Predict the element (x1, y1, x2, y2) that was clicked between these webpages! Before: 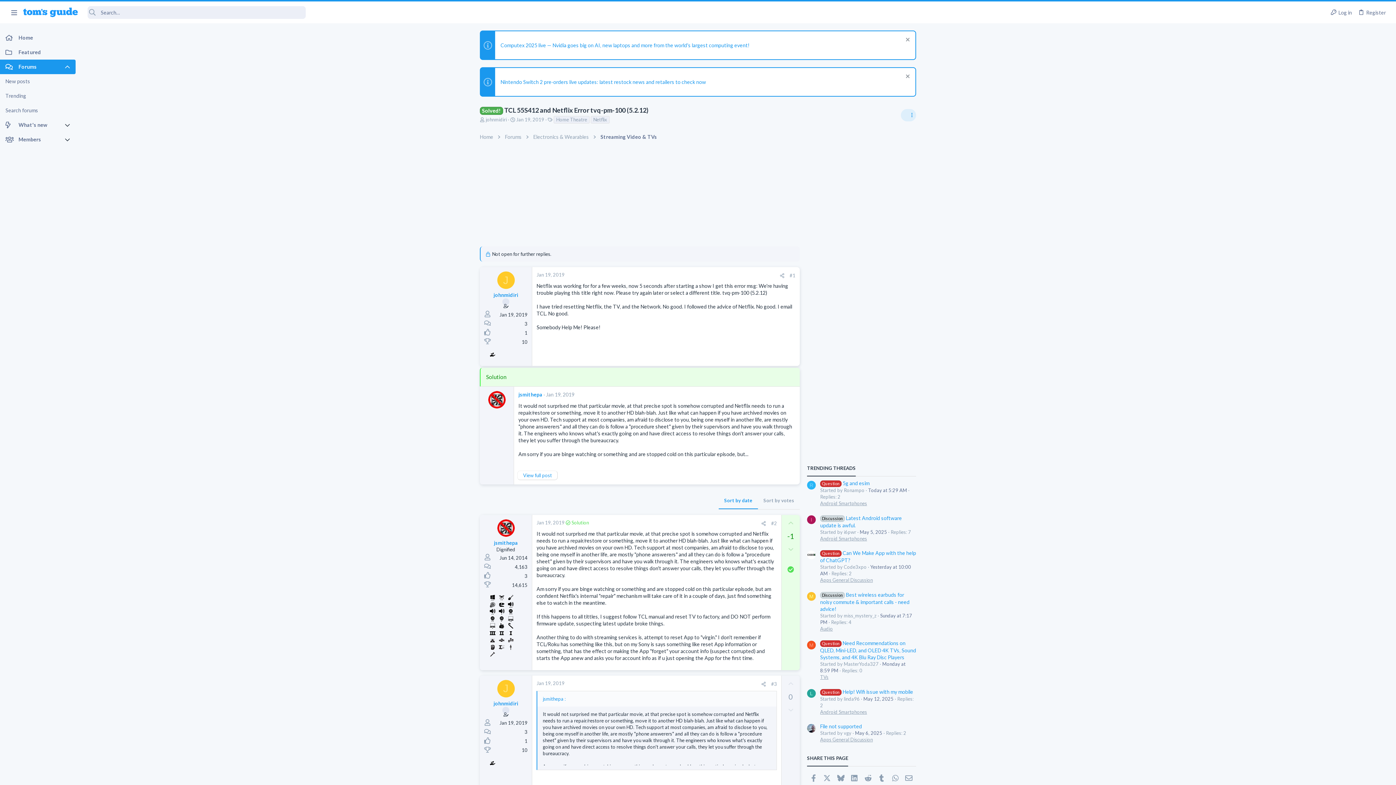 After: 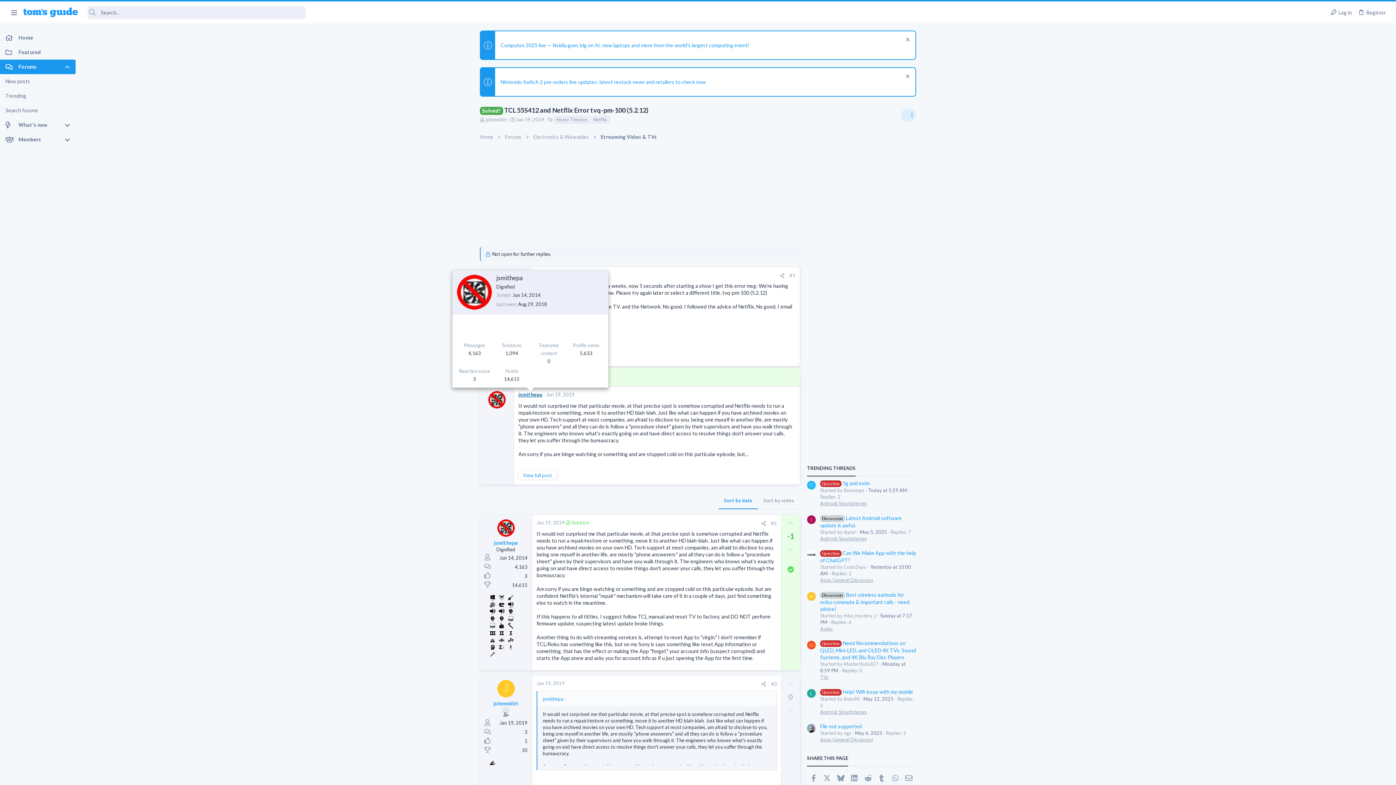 Action: bbox: (518, 391, 542, 397) label: jsmithepa